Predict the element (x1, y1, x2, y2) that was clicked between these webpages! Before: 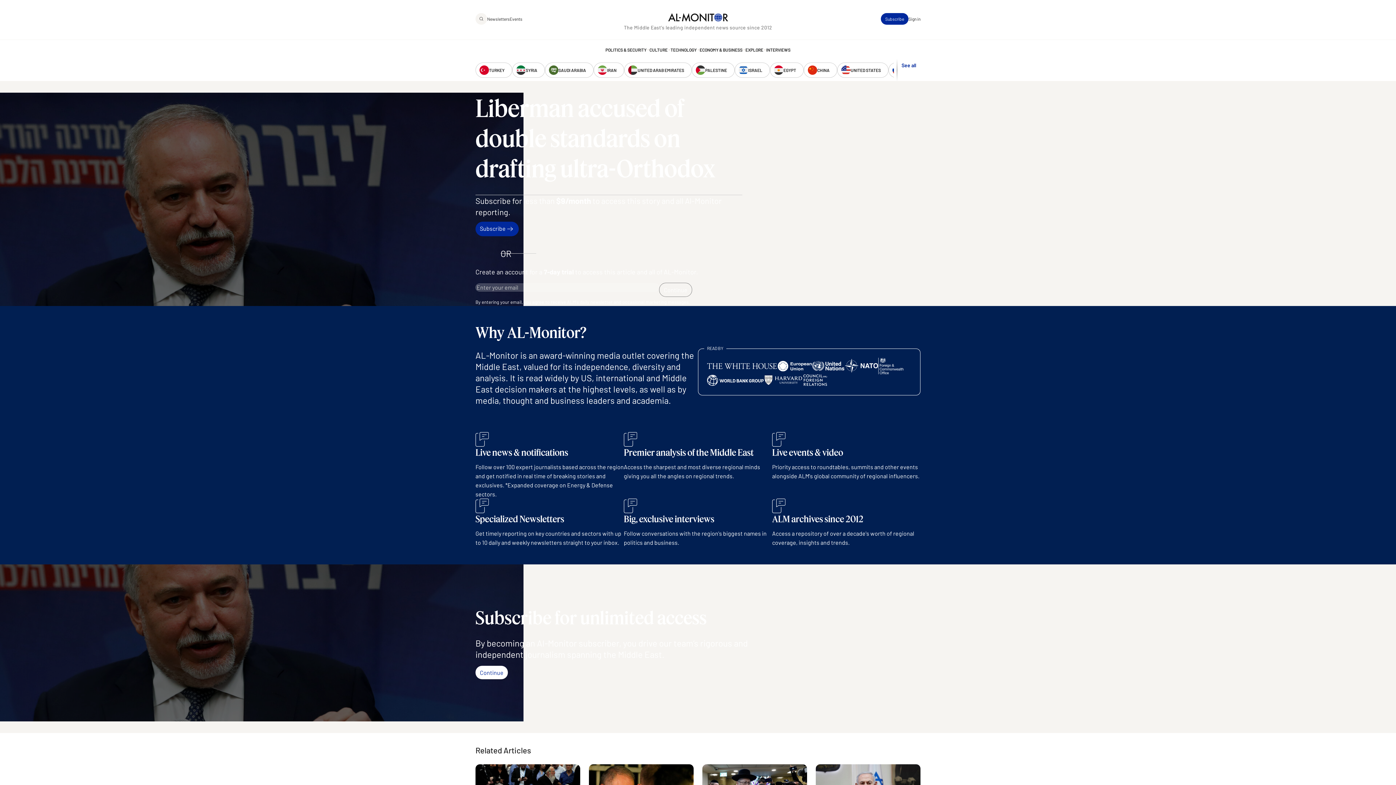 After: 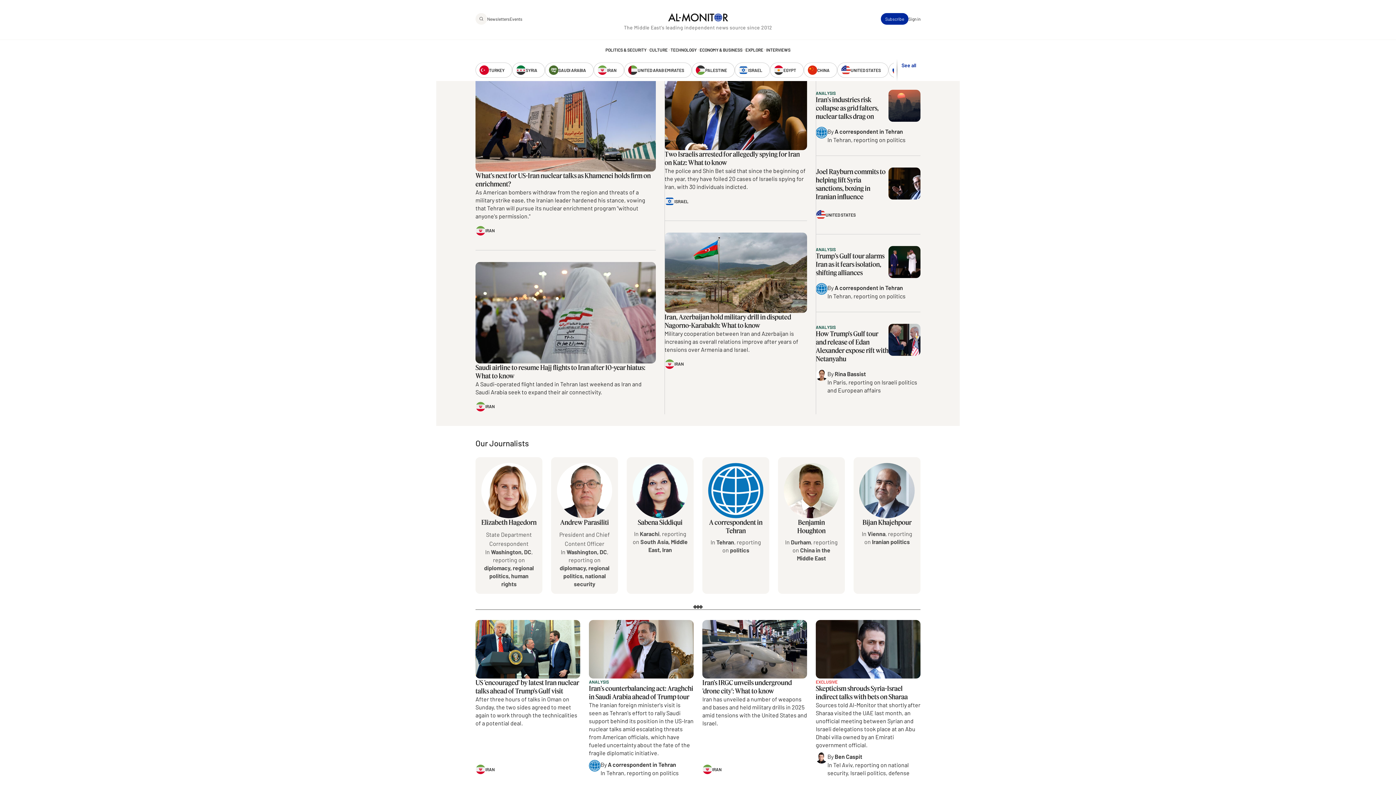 Action: bbox: (593, 62, 624, 77) label: IRAN